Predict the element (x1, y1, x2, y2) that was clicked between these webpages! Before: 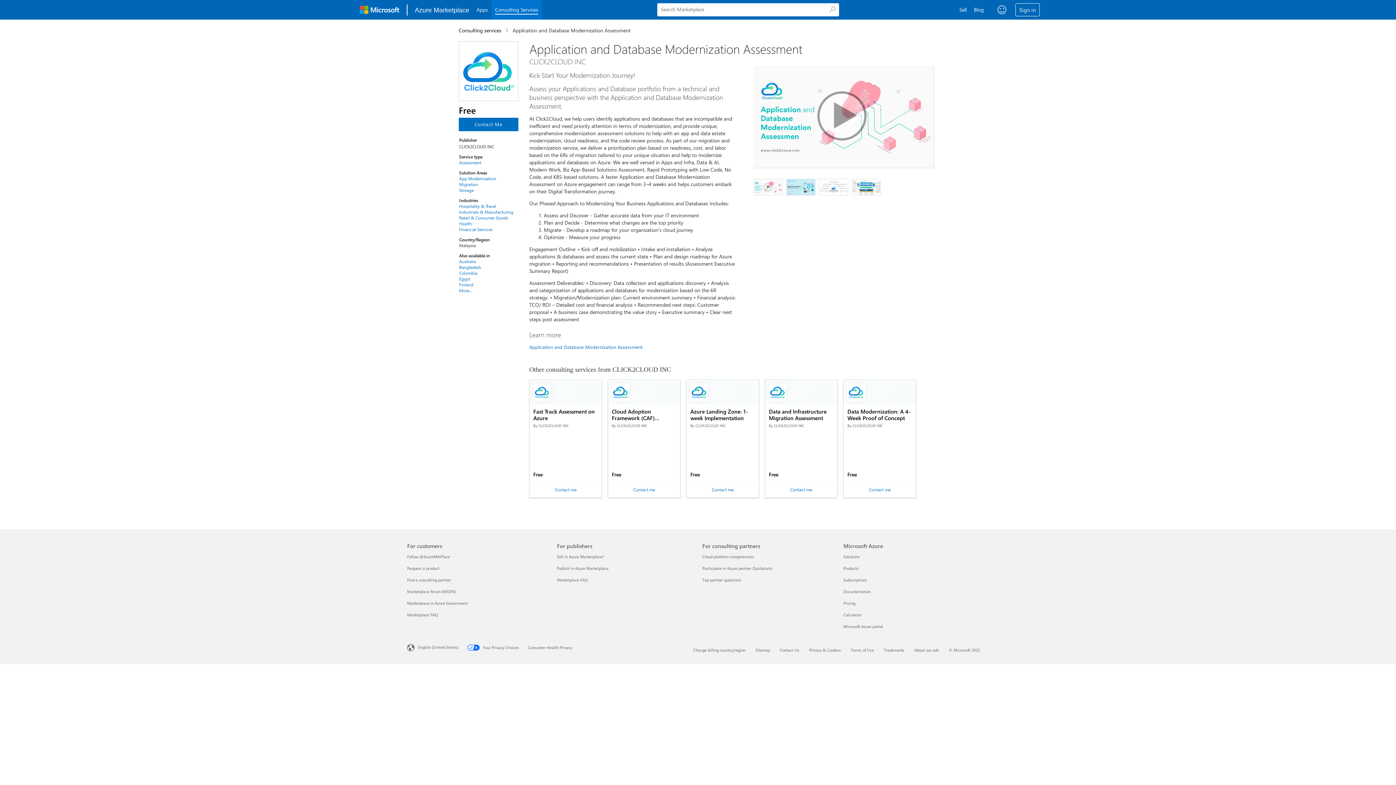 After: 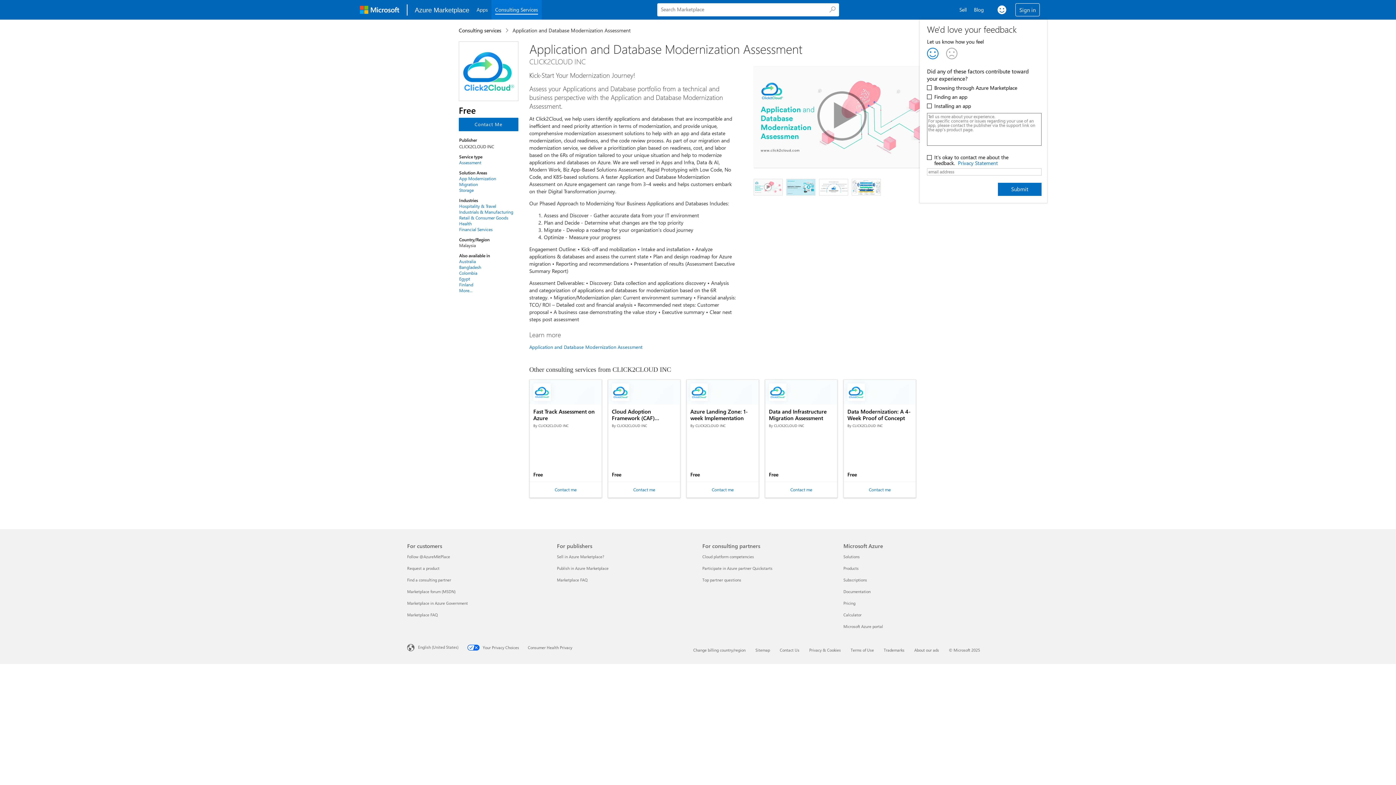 Action: label: Feedback bbox: (1010, 5, 1019, 14)